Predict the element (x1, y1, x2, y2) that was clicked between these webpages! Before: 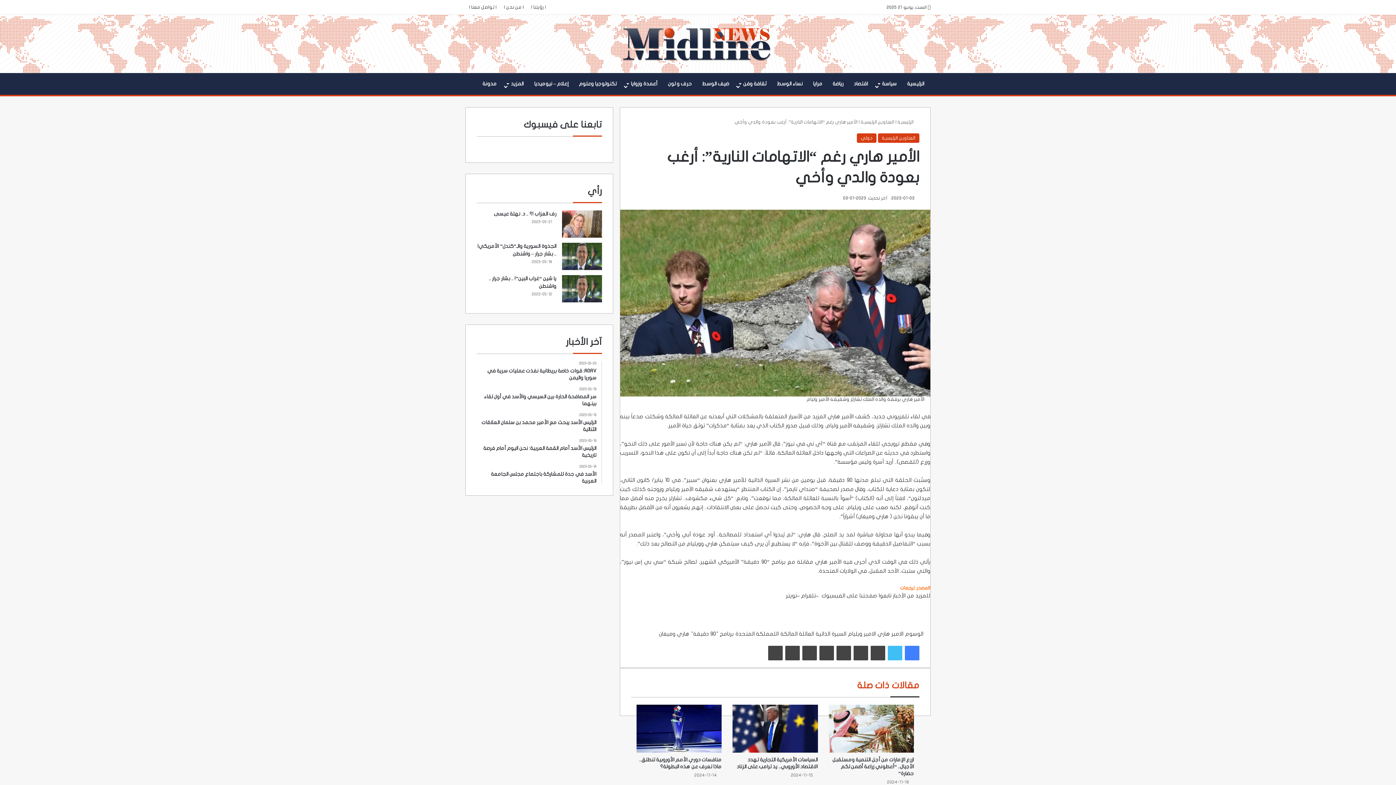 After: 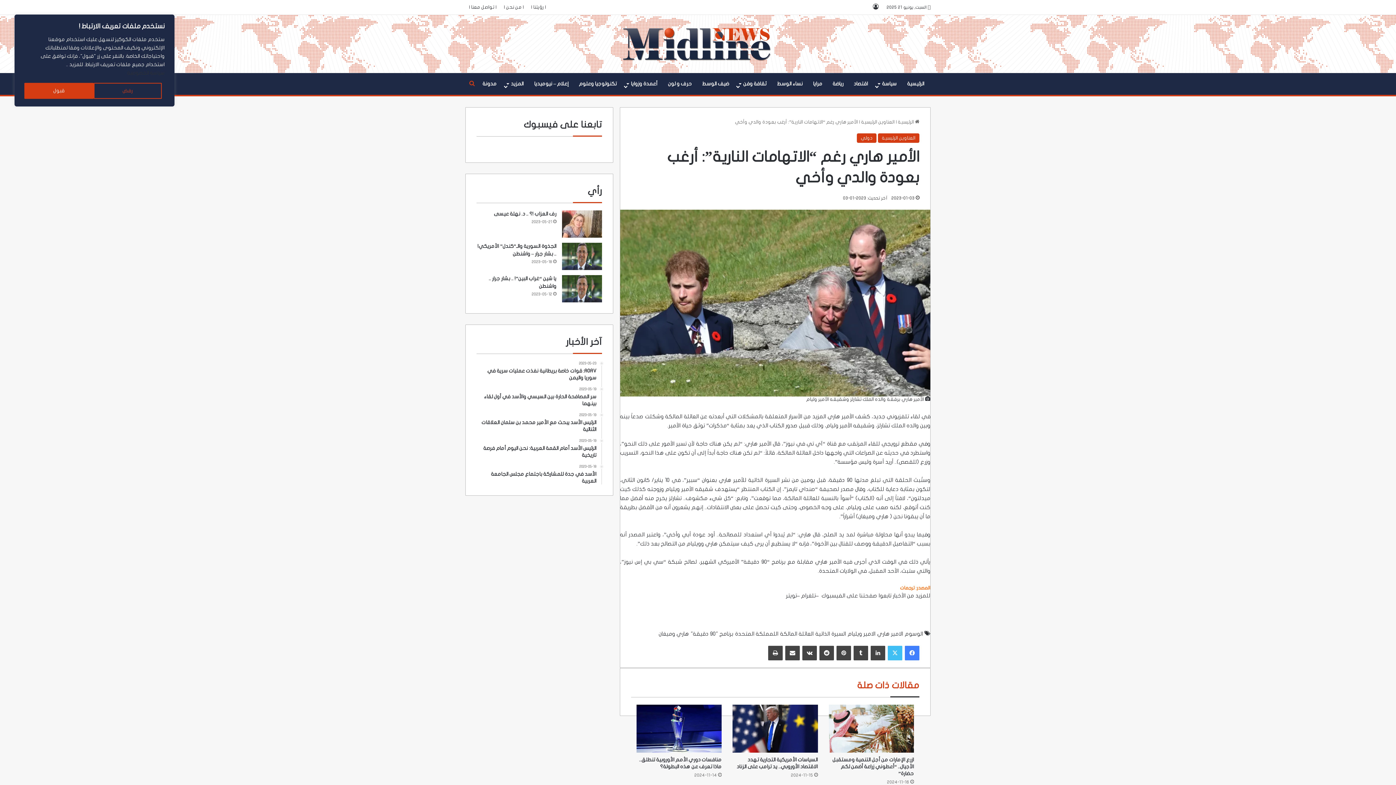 Action: label: بحث عن bbox: (466, 73, 477, 94)